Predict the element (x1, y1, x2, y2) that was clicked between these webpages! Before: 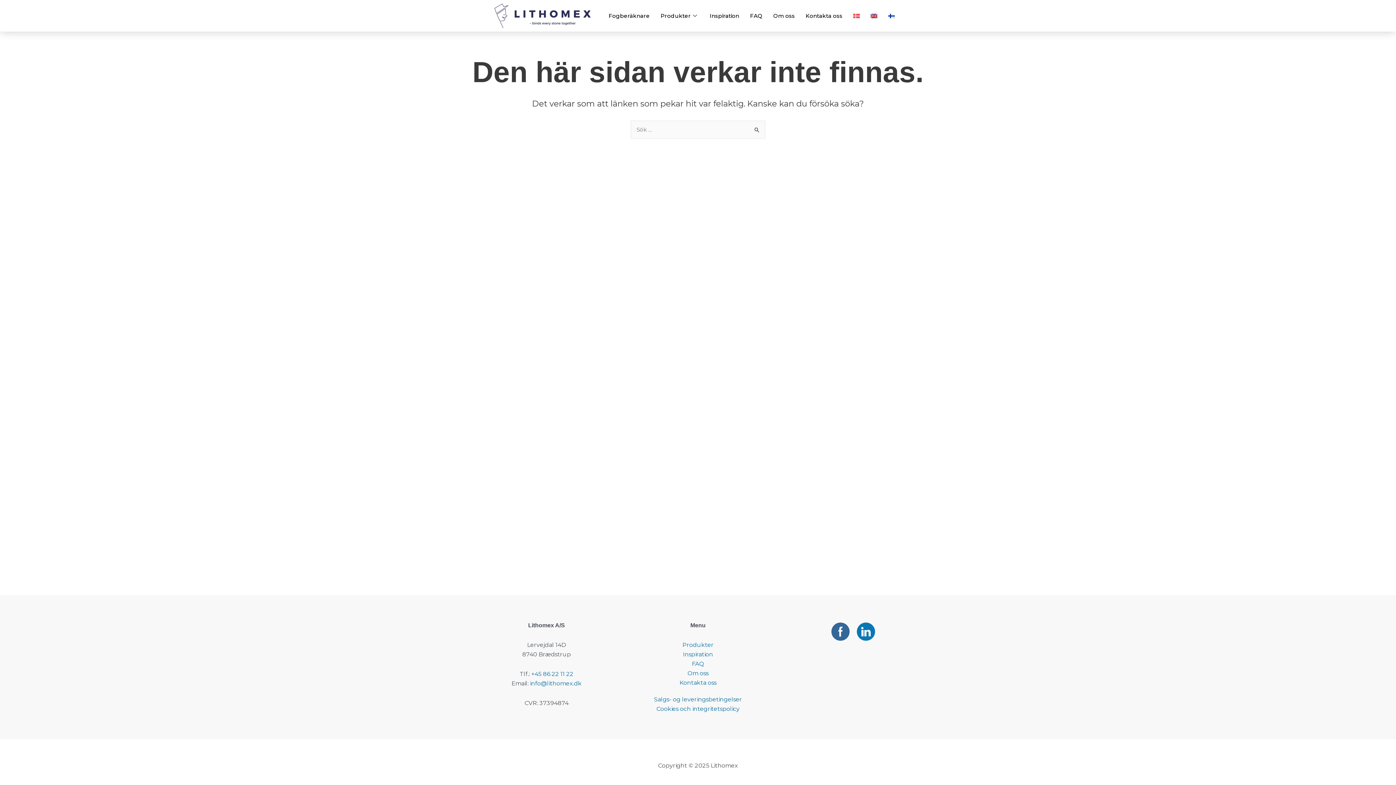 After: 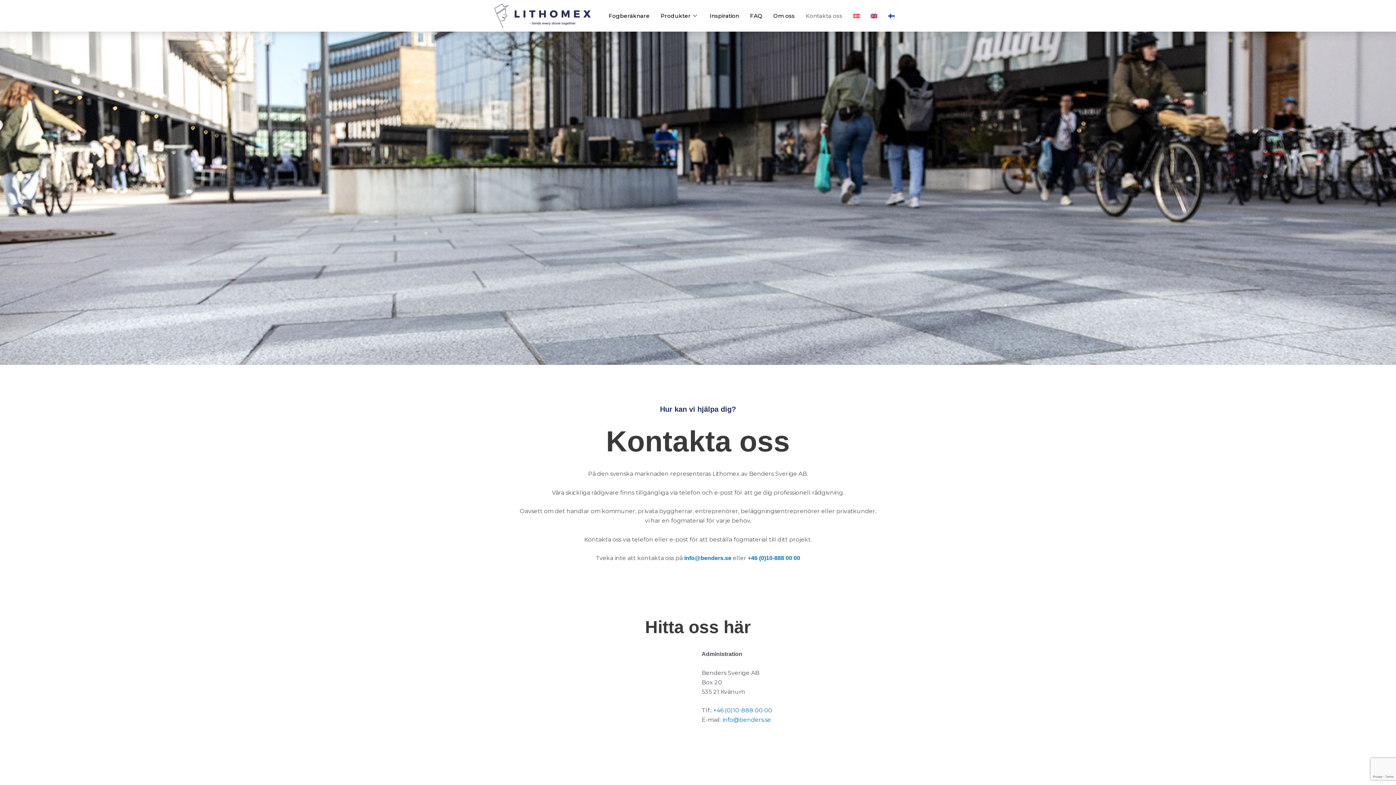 Action: label: Kontakta oss bbox: (800, 6, 848, 24)